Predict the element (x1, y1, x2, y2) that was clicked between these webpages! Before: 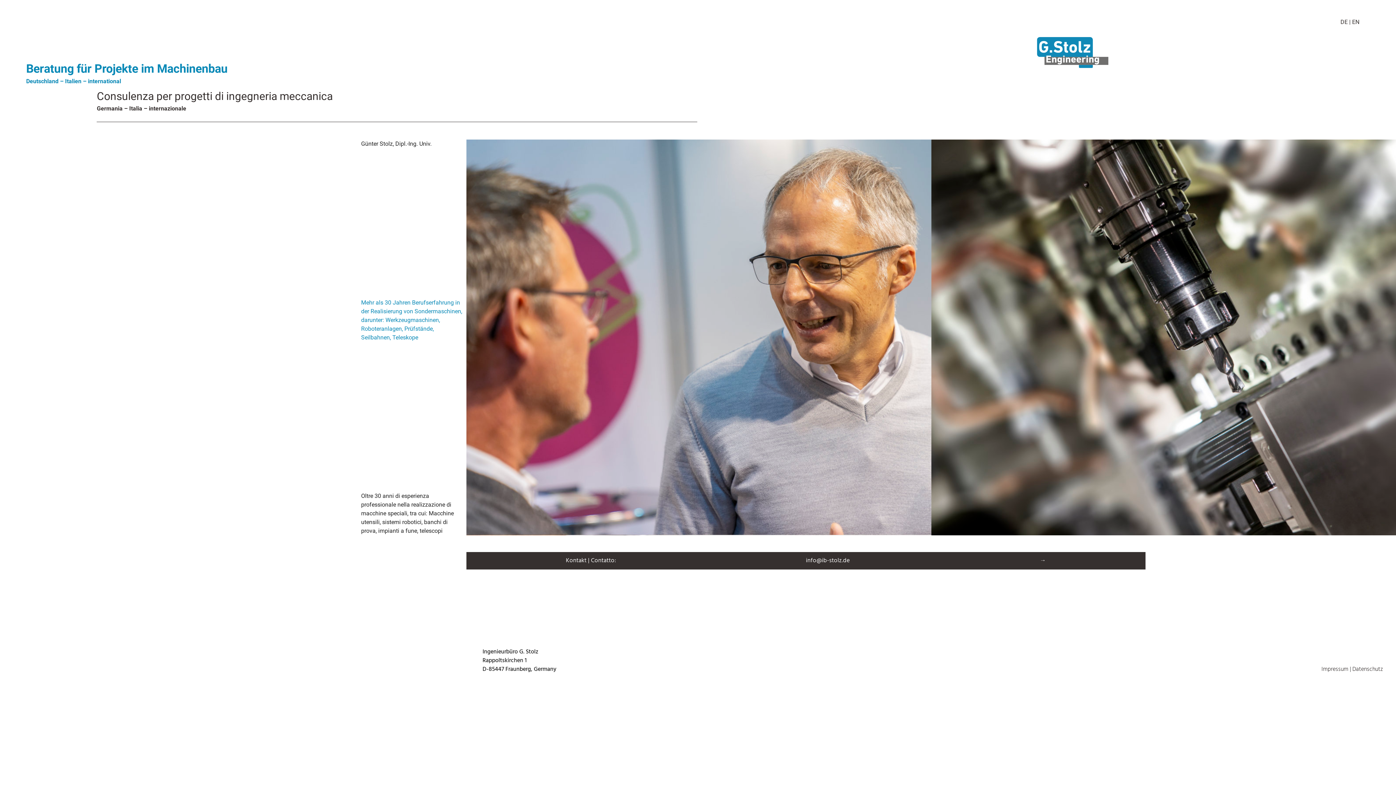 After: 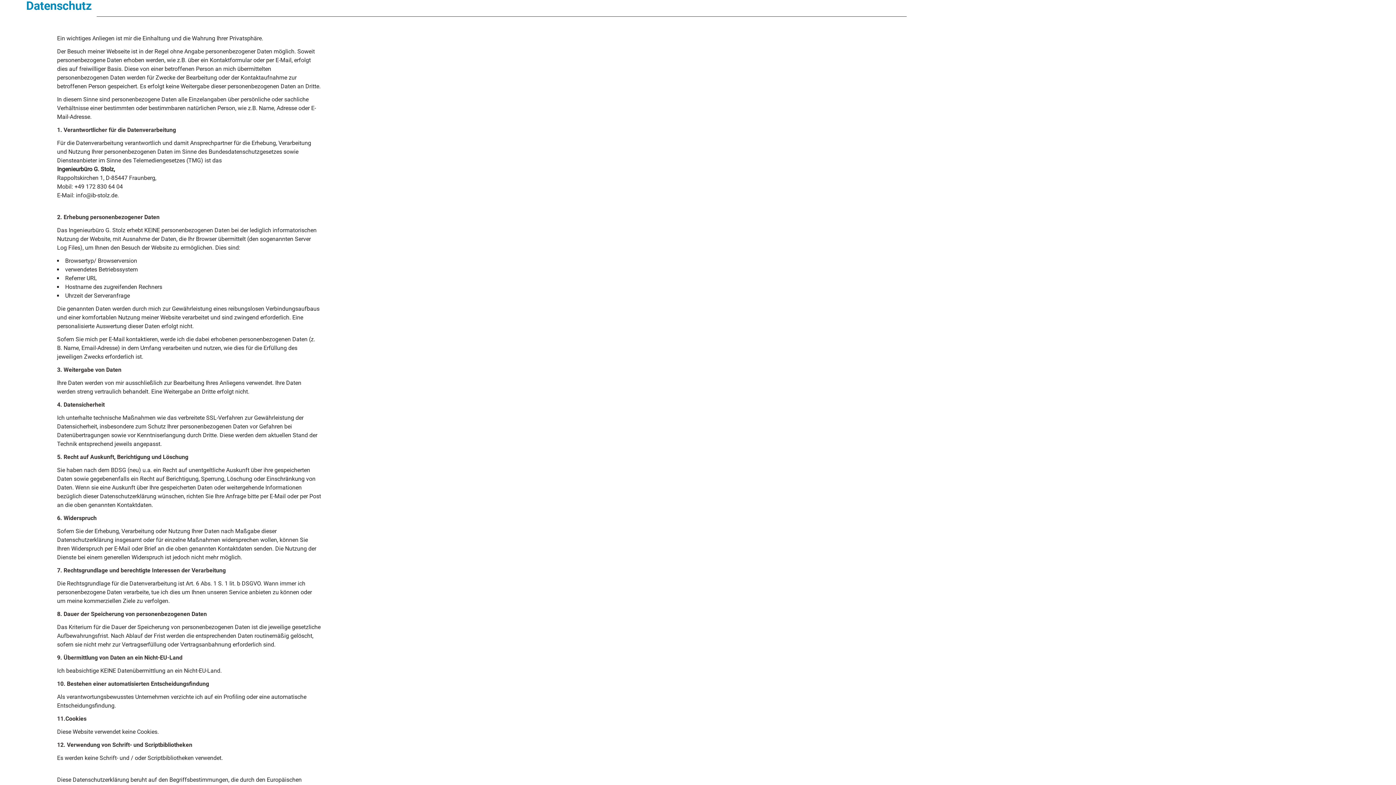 Action: bbox: (1352, 665, 1383, 673) label: Datenschutz